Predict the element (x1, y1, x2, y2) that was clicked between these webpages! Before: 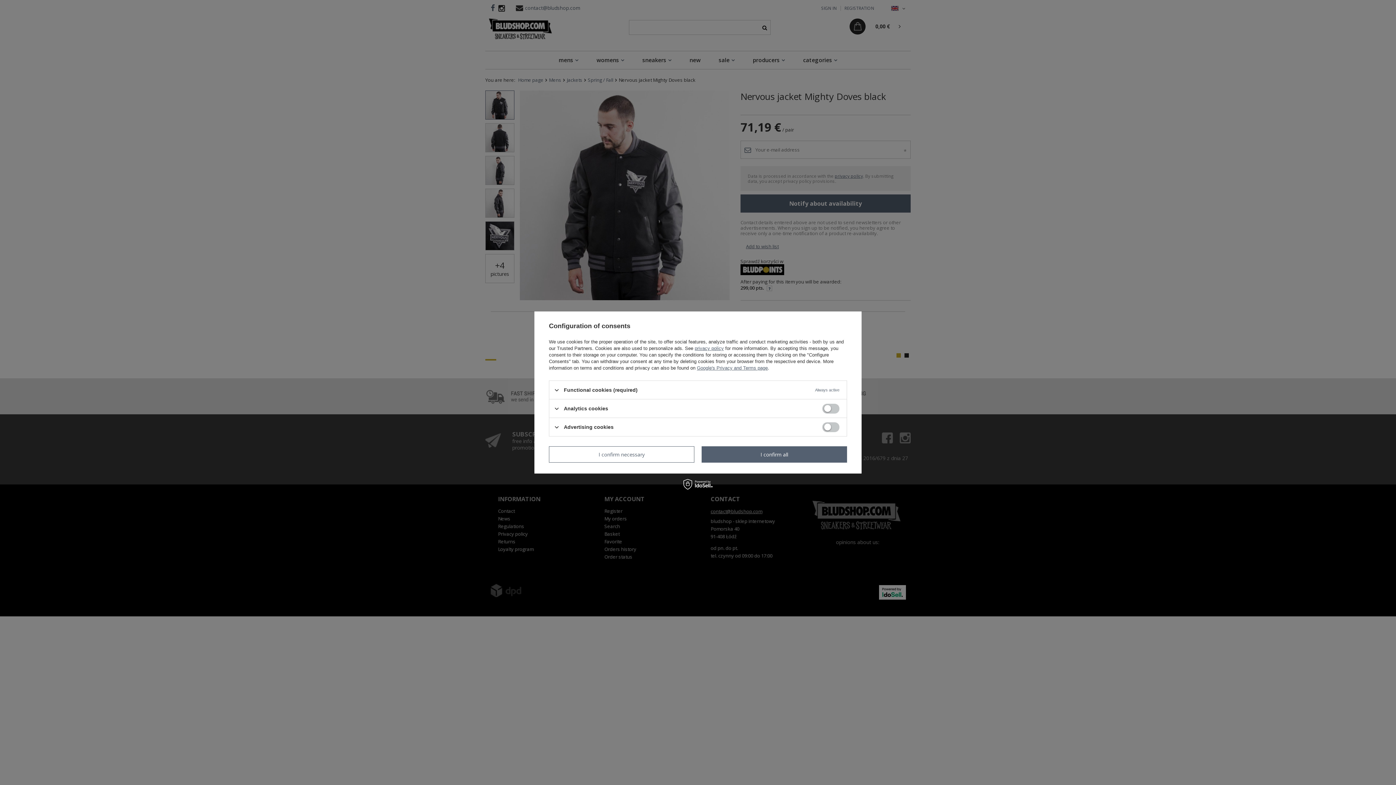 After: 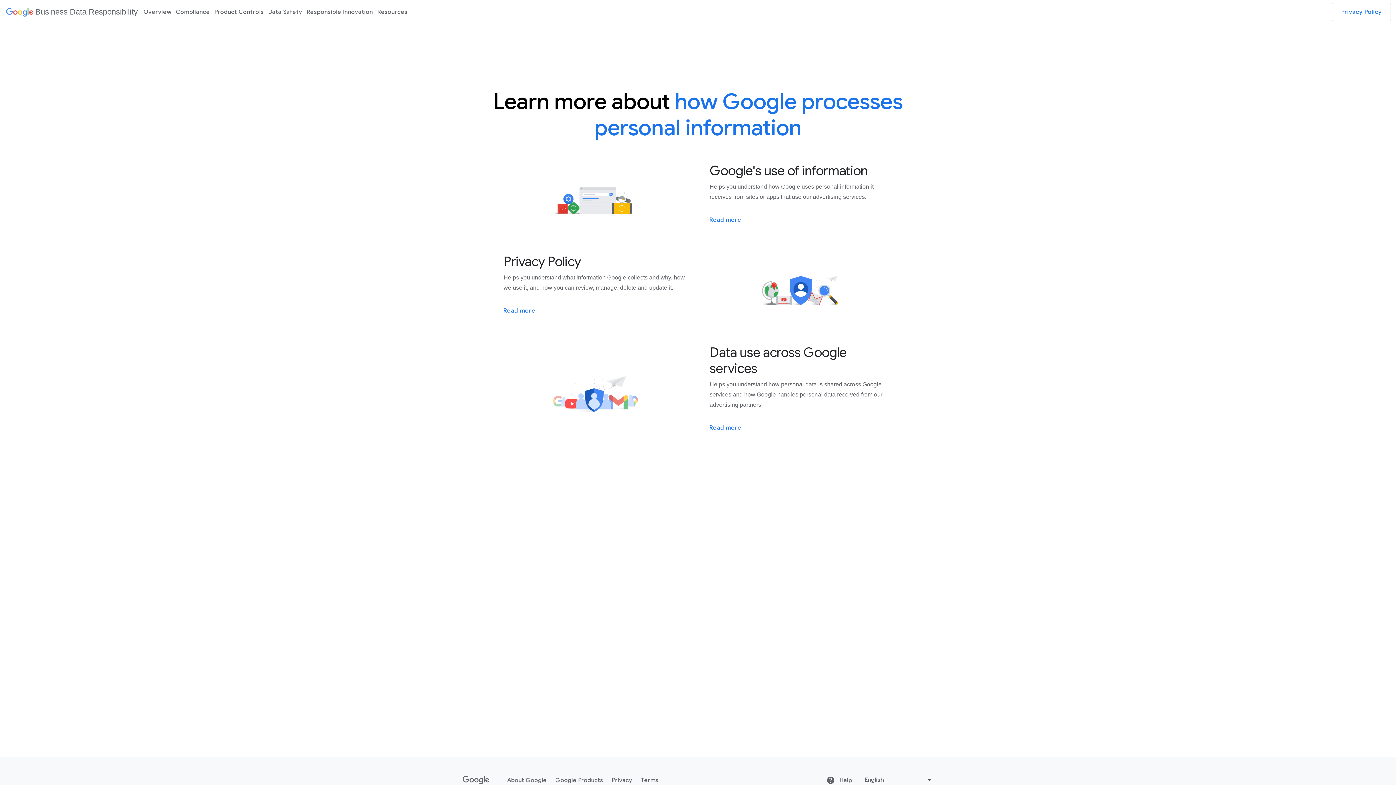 Action: bbox: (697, 365, 768, 370) label: Google's Privacy and Terms page